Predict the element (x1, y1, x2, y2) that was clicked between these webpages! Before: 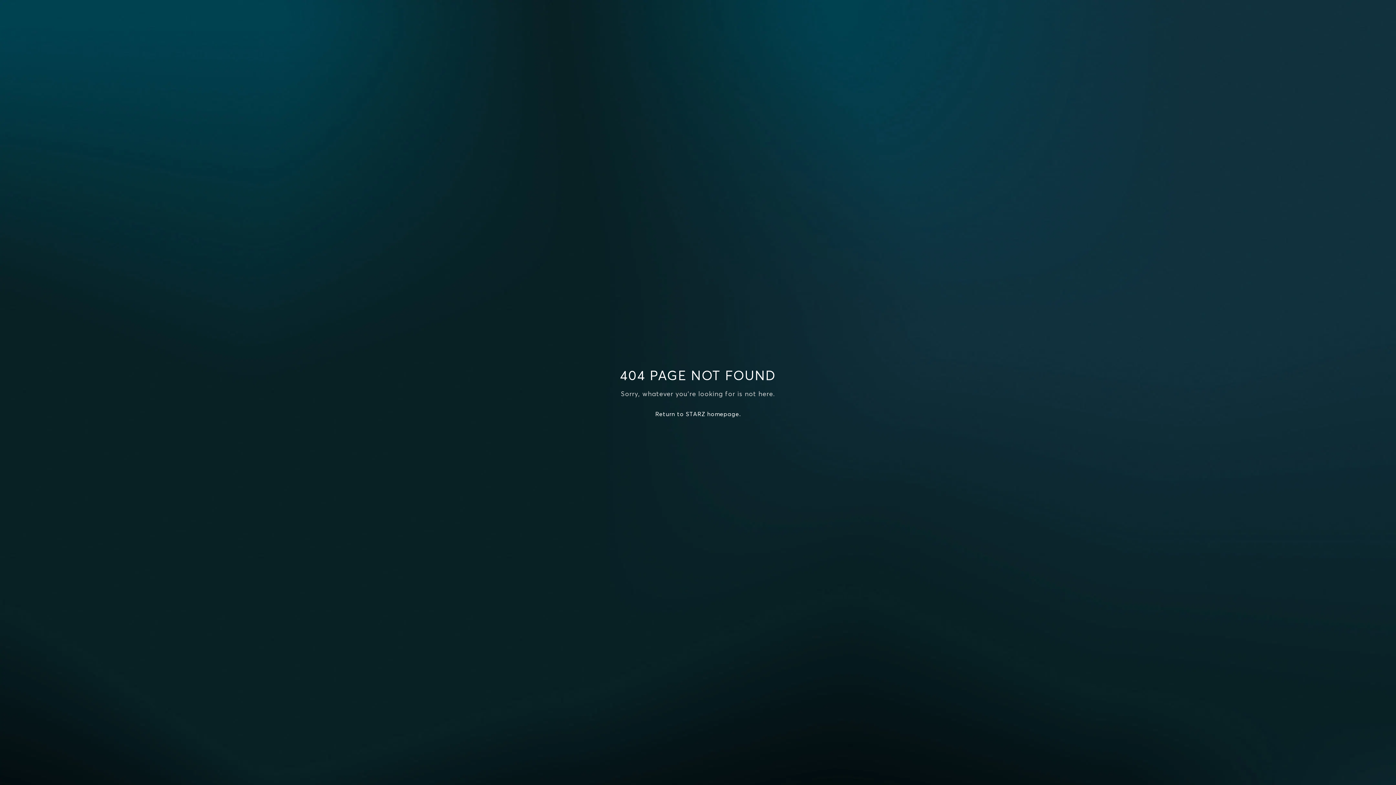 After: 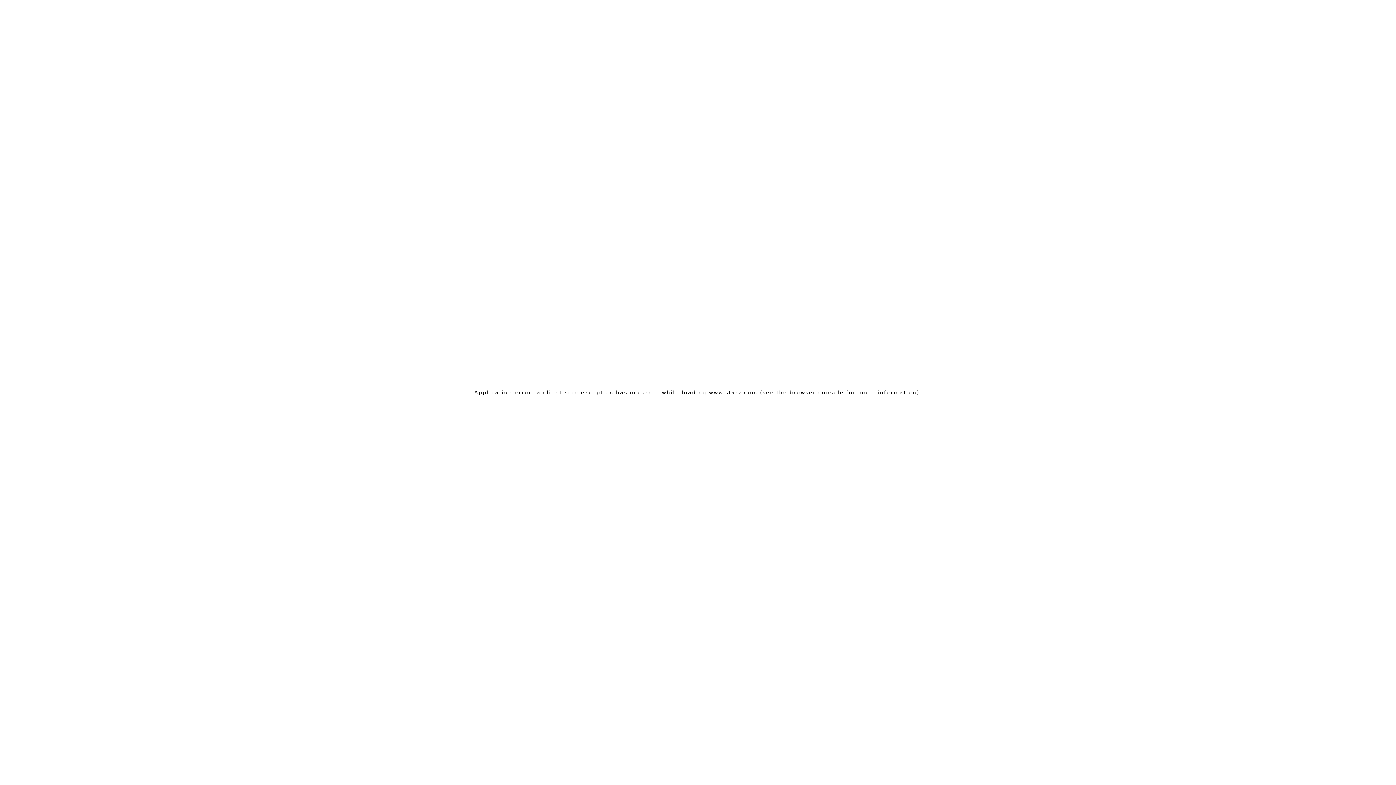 Action: label: Return to STARZ homepage. bbox: (655, 410, 740, 417)